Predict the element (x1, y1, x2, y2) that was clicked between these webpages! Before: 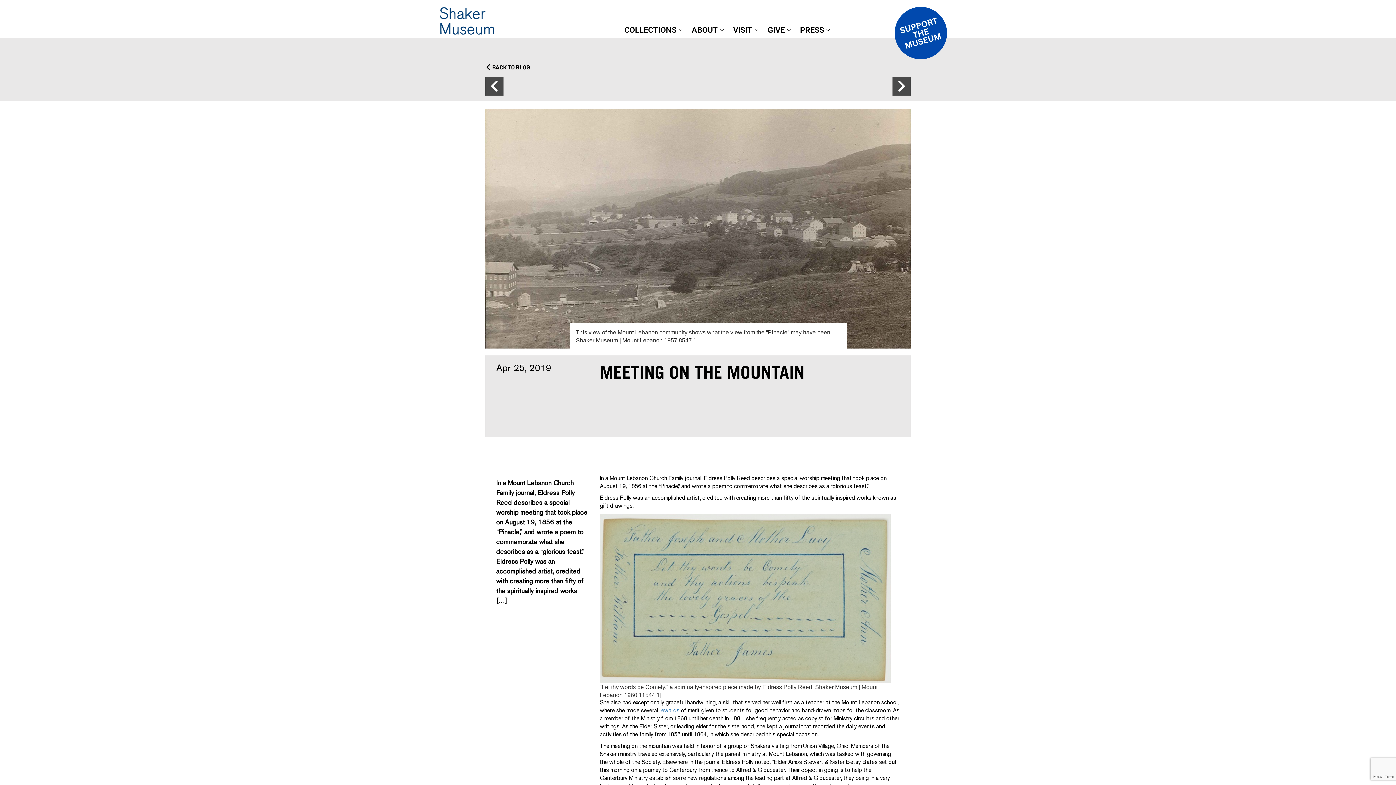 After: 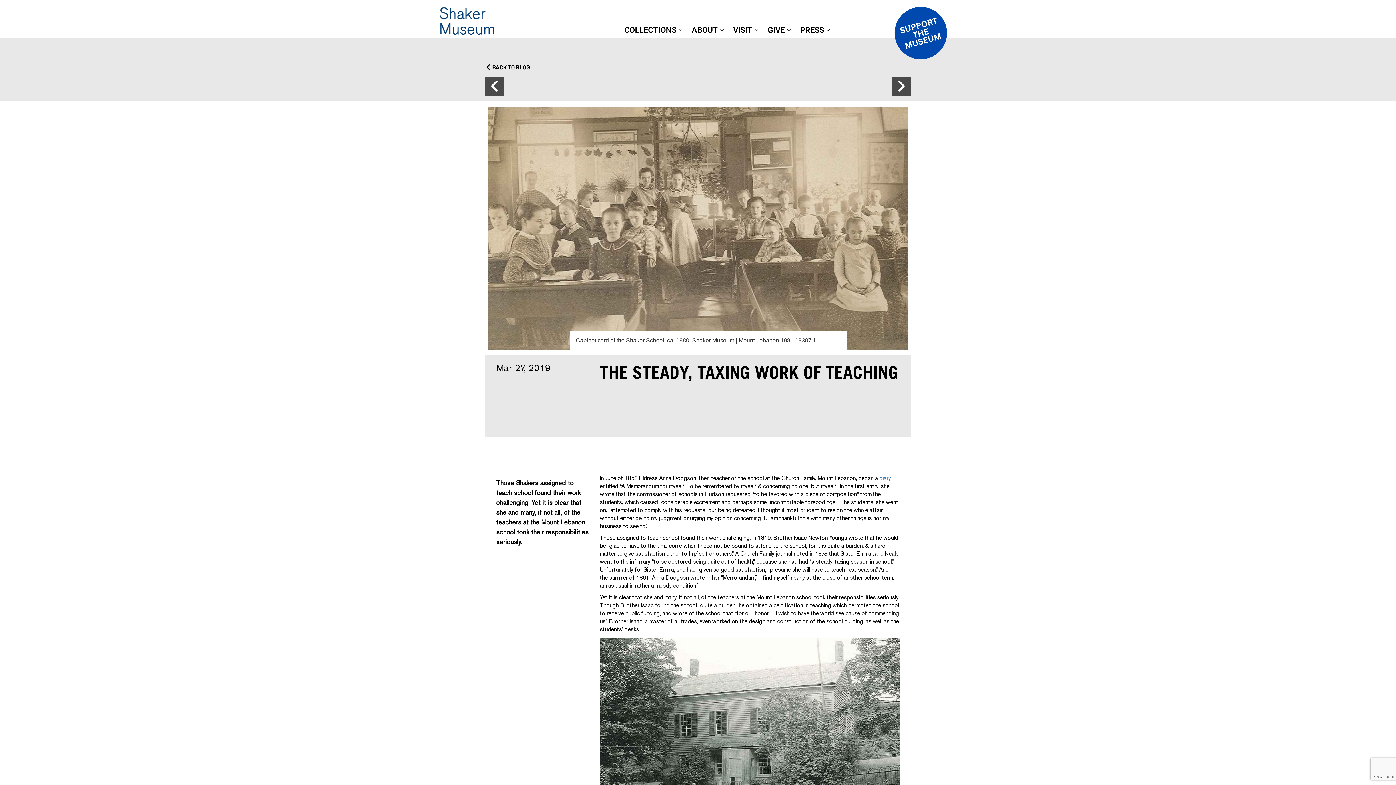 Action: bbox: (892, 77, 910, 95)